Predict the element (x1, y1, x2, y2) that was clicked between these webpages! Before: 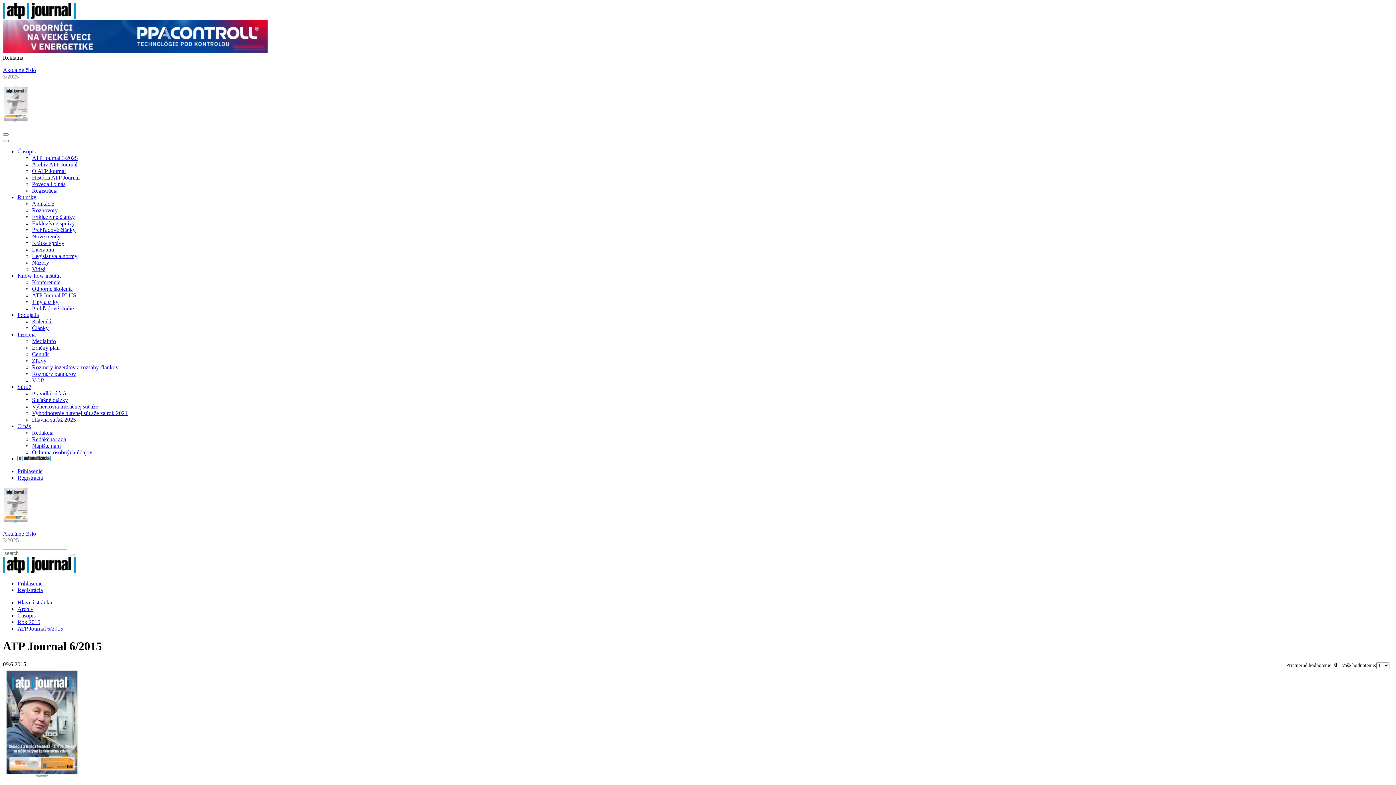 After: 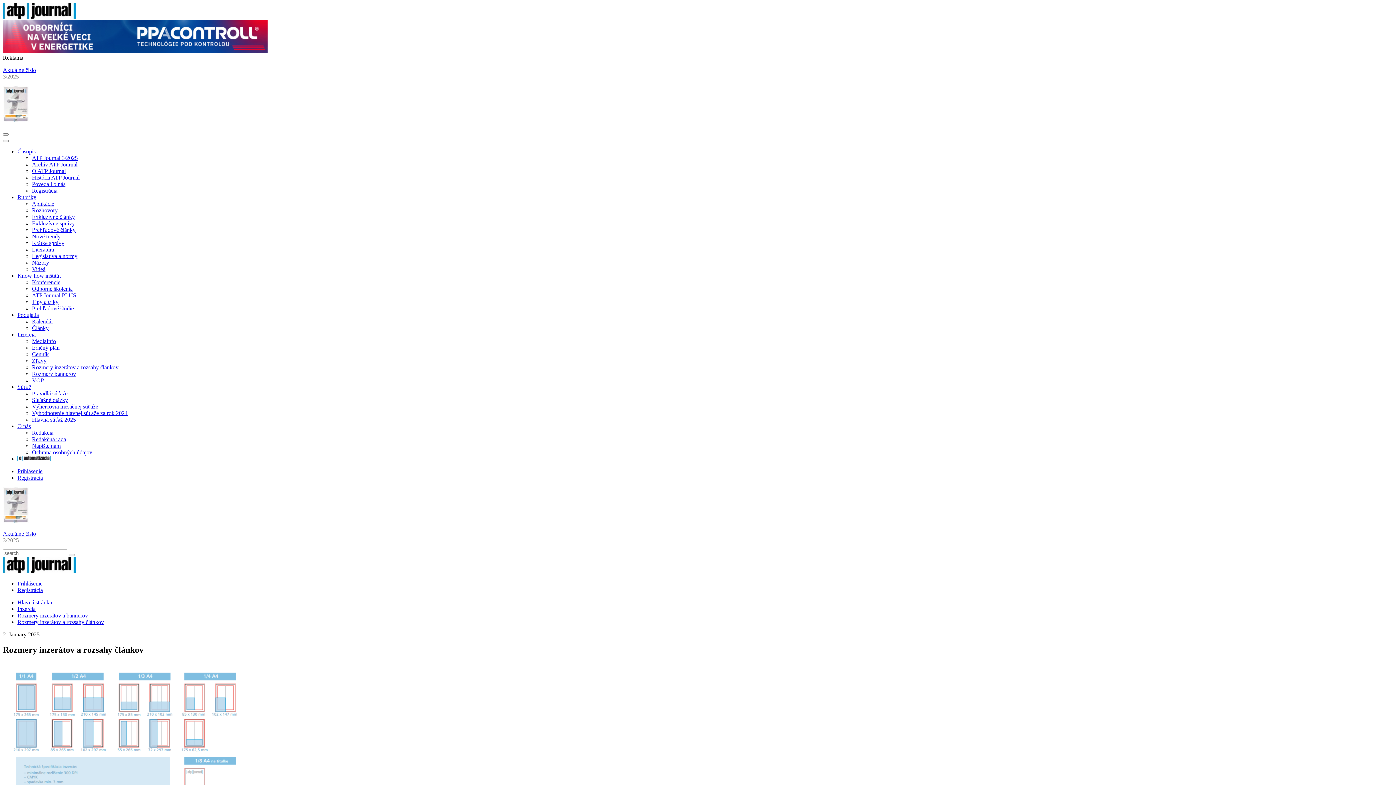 Action: label: Rozmery inzerátov a rozsahy článkov bbox: (32, 364, 118, 370)